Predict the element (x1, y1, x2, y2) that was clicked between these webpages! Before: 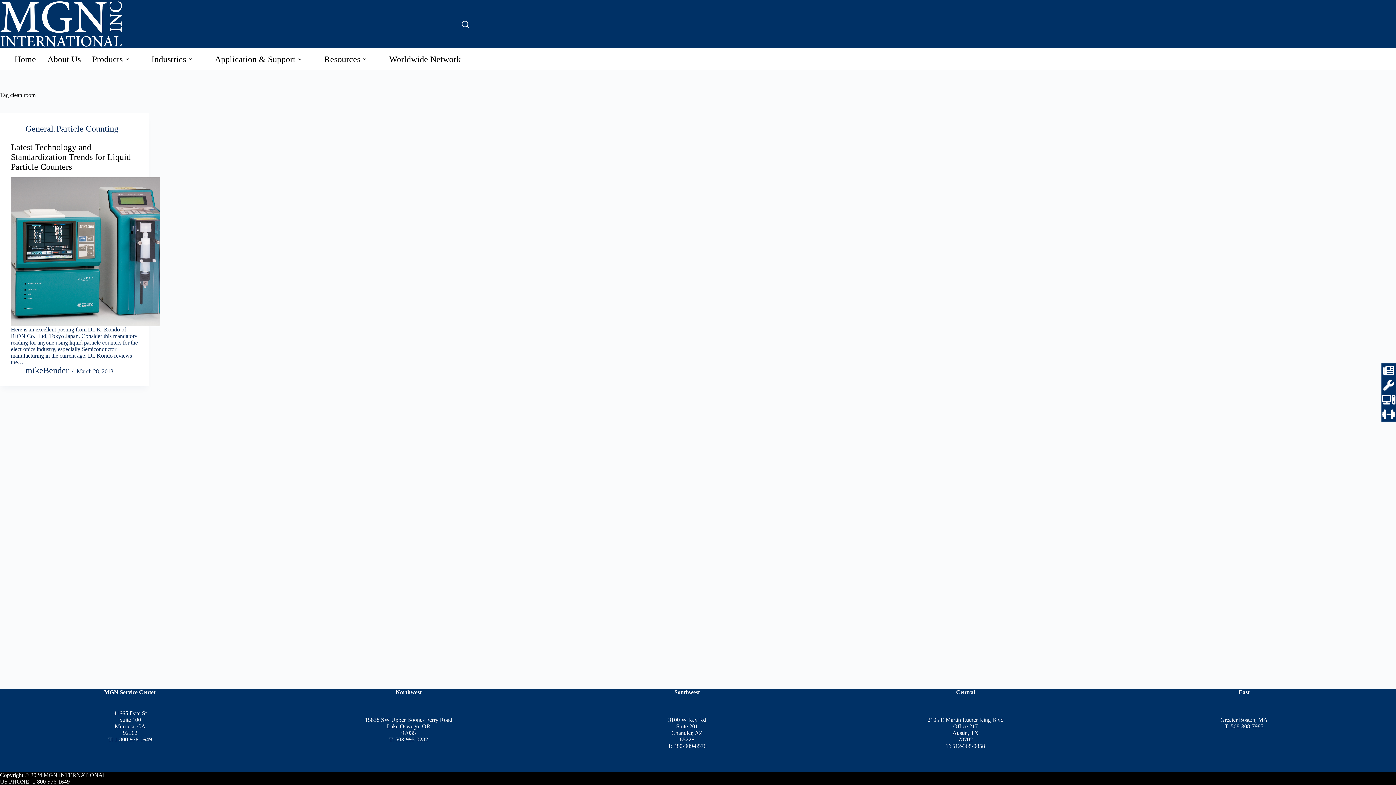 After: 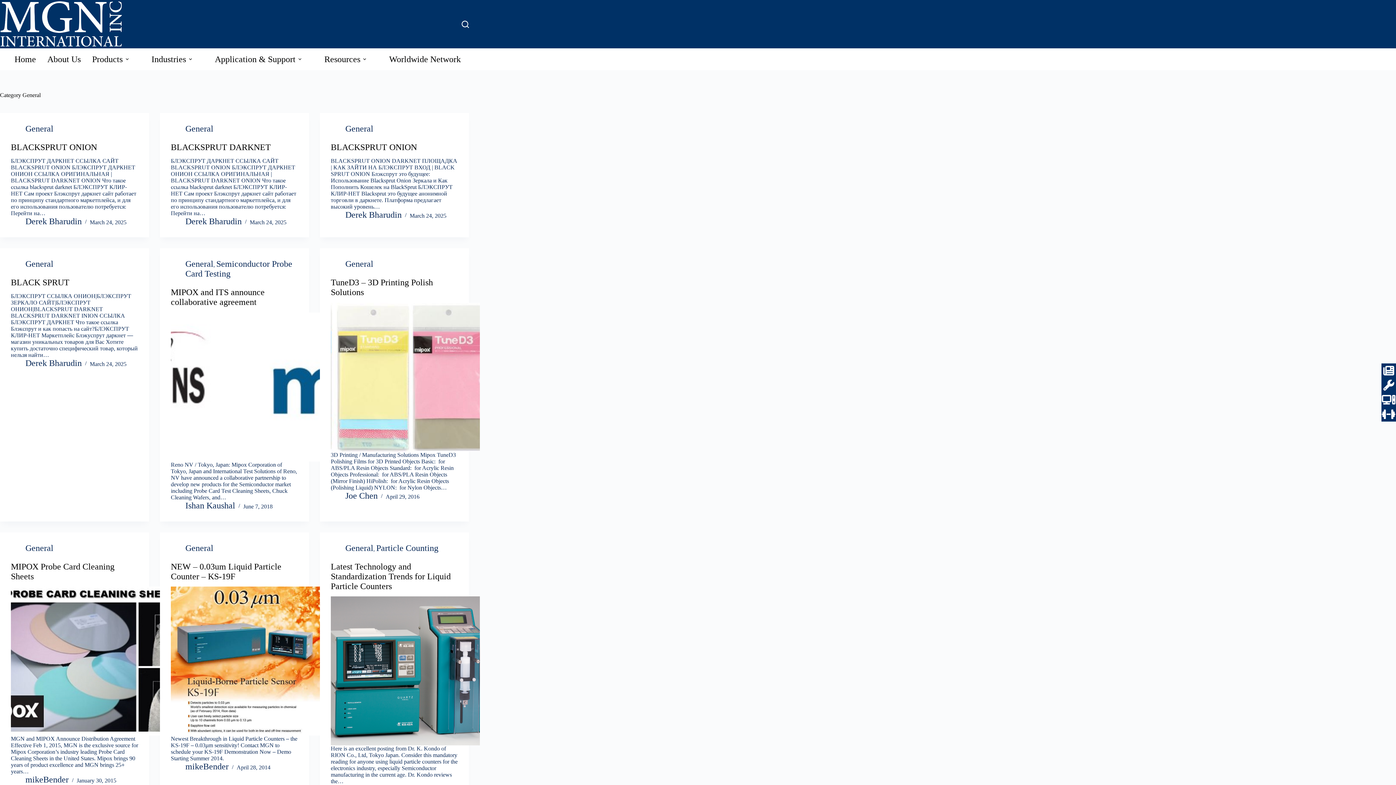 Action: label: General bbox: (25, 124, 53, 133)